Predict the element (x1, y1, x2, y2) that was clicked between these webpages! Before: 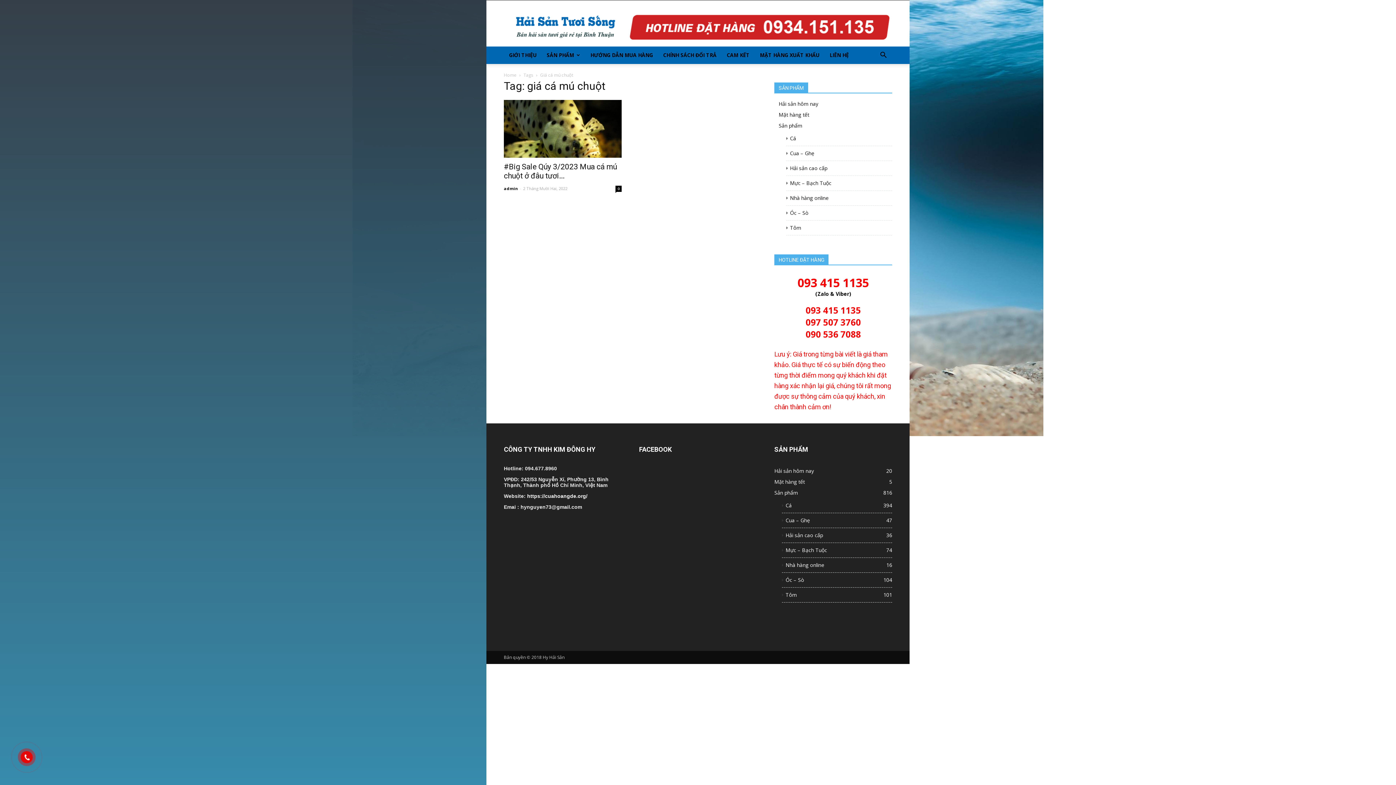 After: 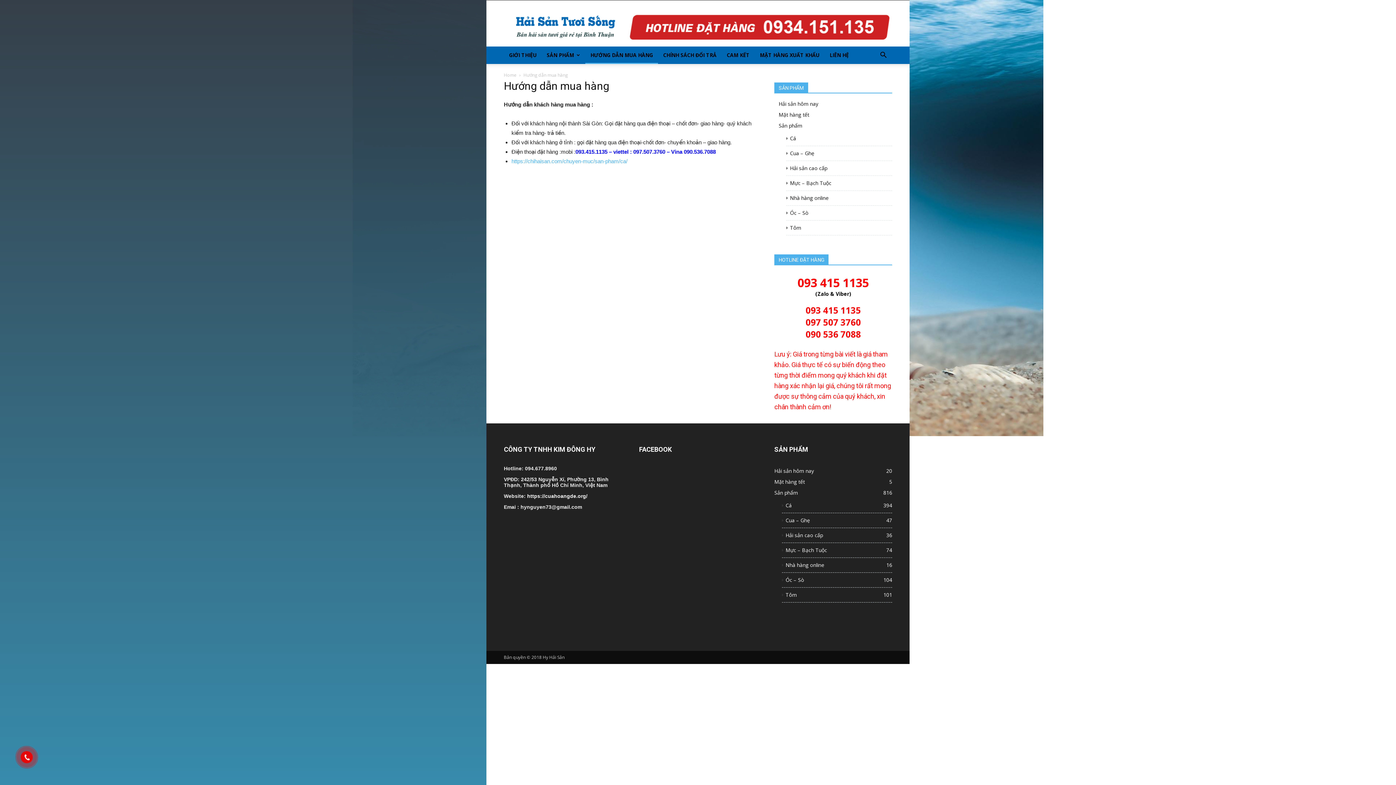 Action: bbox: (585, 46, 658, 64) label: HƯỚNG DẪN MUA HÀNG